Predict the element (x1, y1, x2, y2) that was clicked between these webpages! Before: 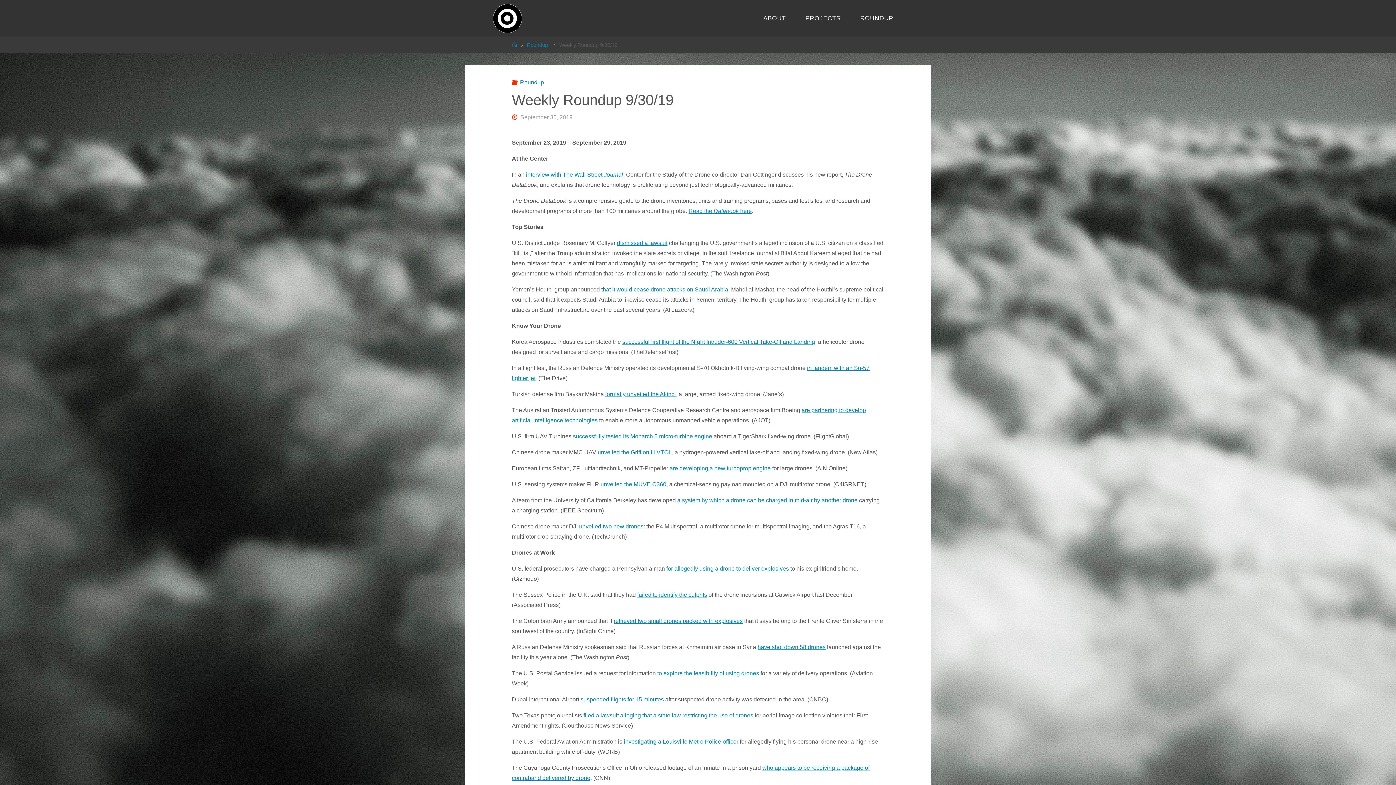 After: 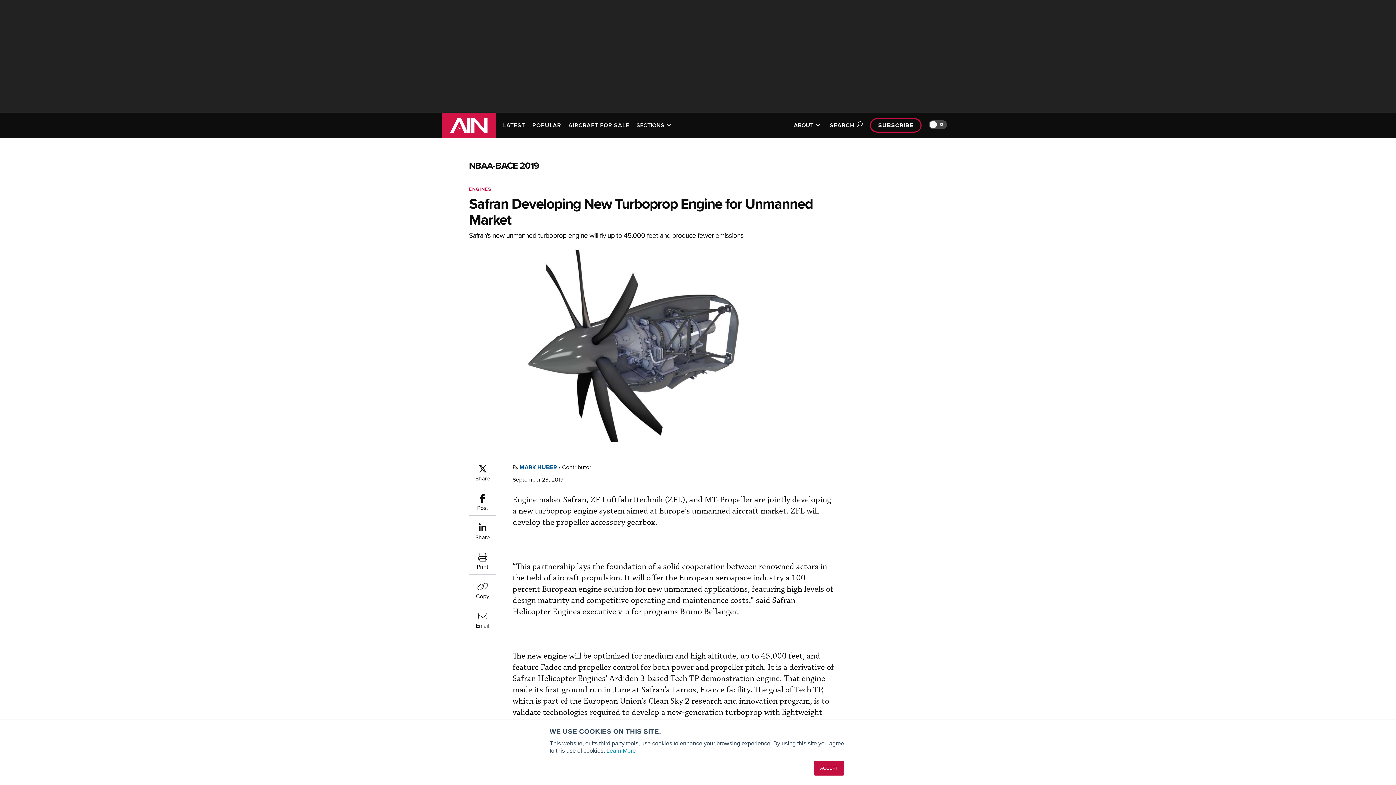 Action: bbox: (669, 465, 770, 471) label: are developing a new turboprop engine